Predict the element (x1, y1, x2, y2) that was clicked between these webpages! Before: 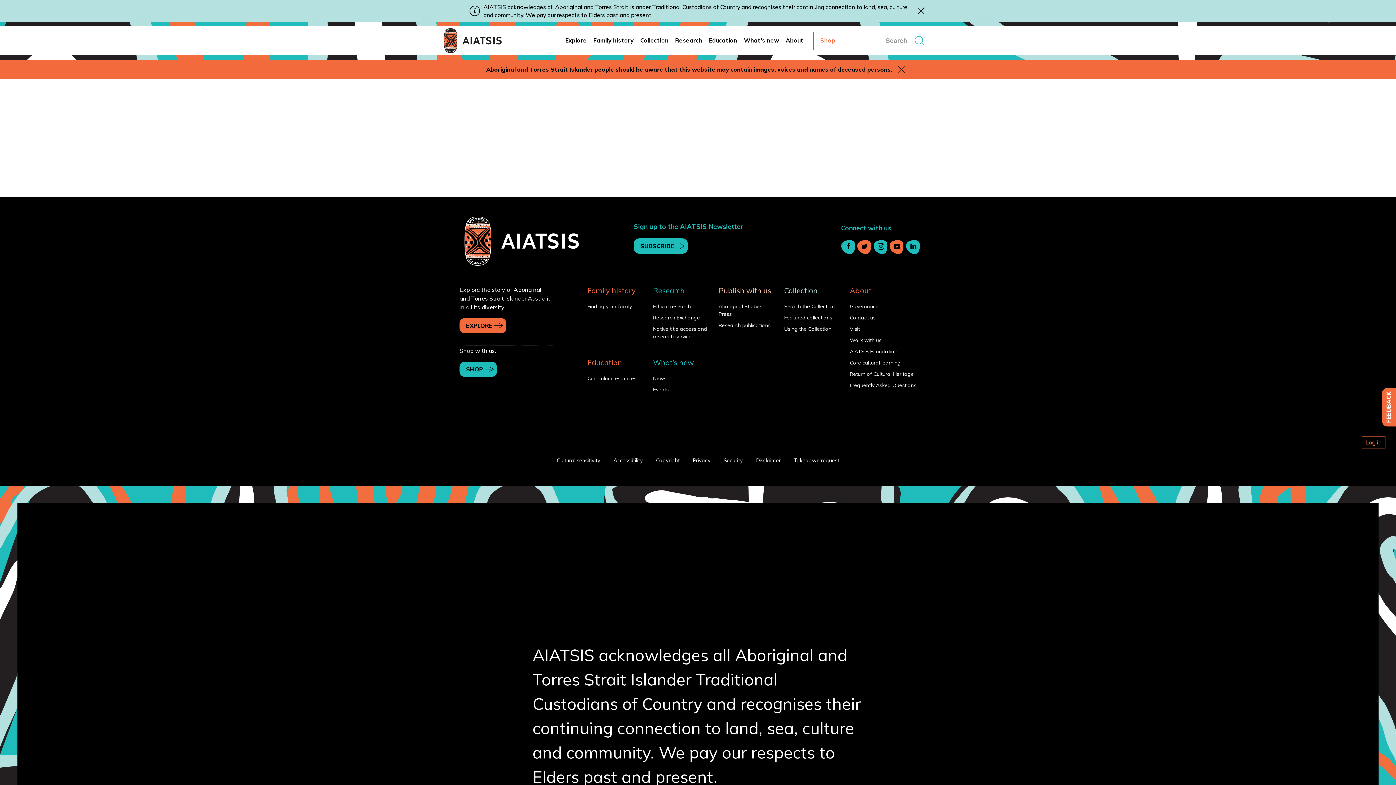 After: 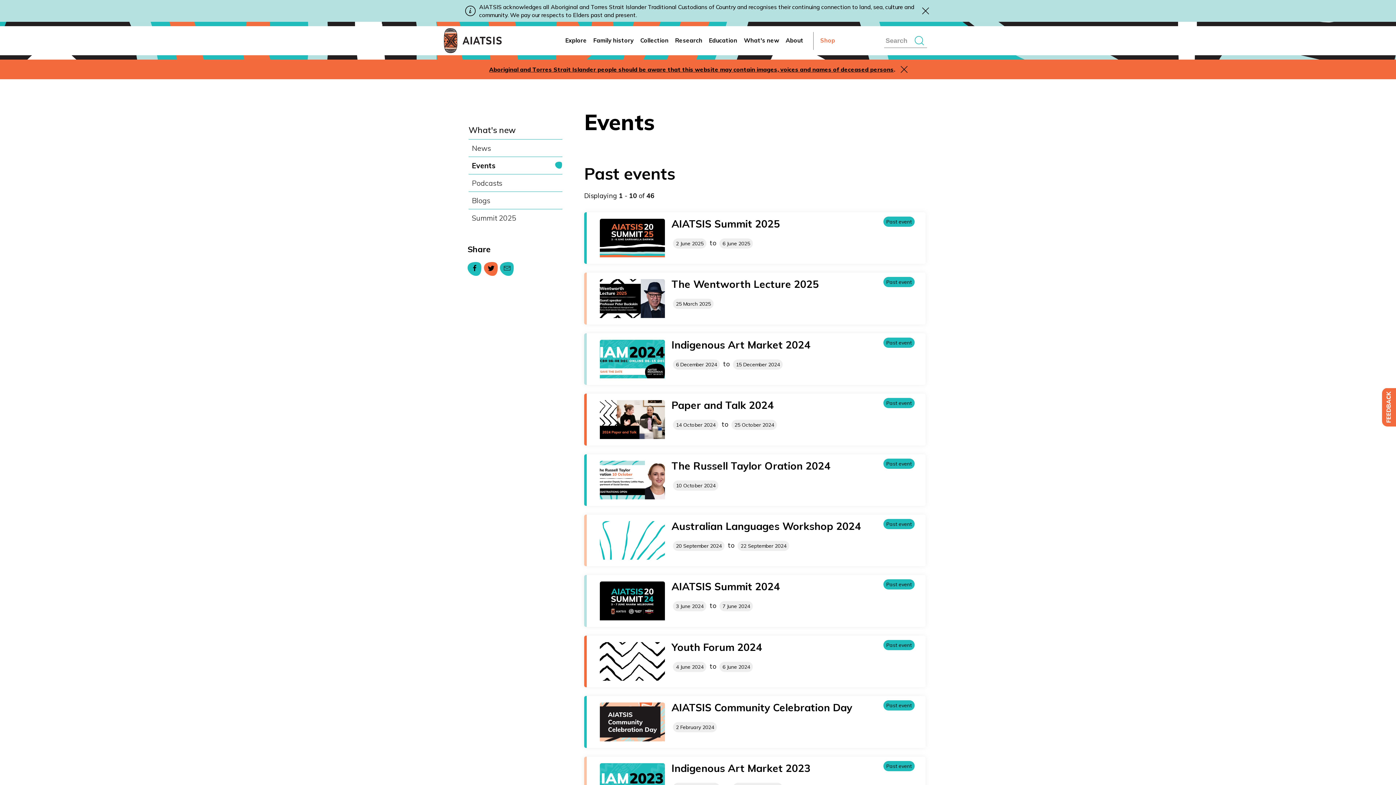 Action: label: Events bbox: (644, 386, 708, 393)